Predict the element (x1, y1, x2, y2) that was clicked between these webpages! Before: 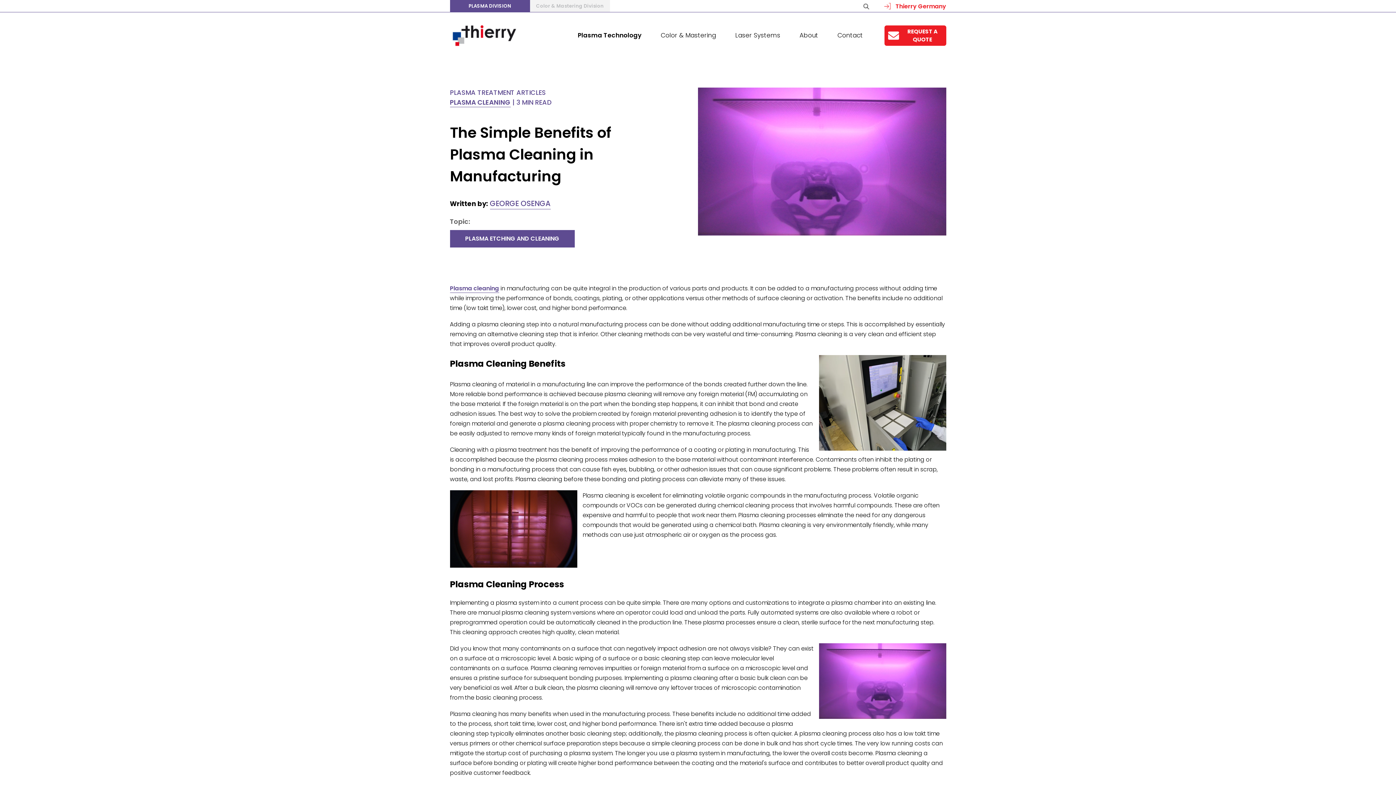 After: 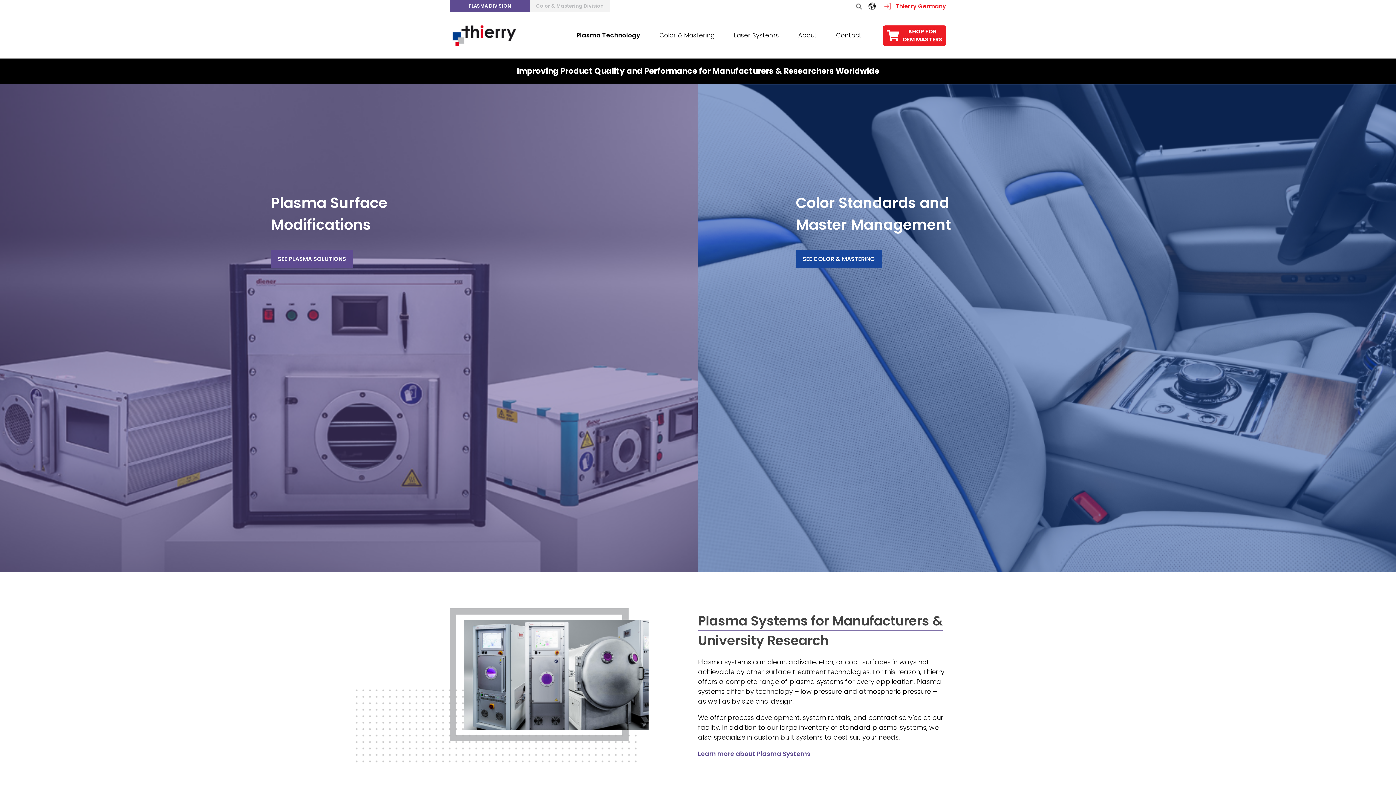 Action: bbox: (450, 0, 530, 12) label: PLASMA DIVISION